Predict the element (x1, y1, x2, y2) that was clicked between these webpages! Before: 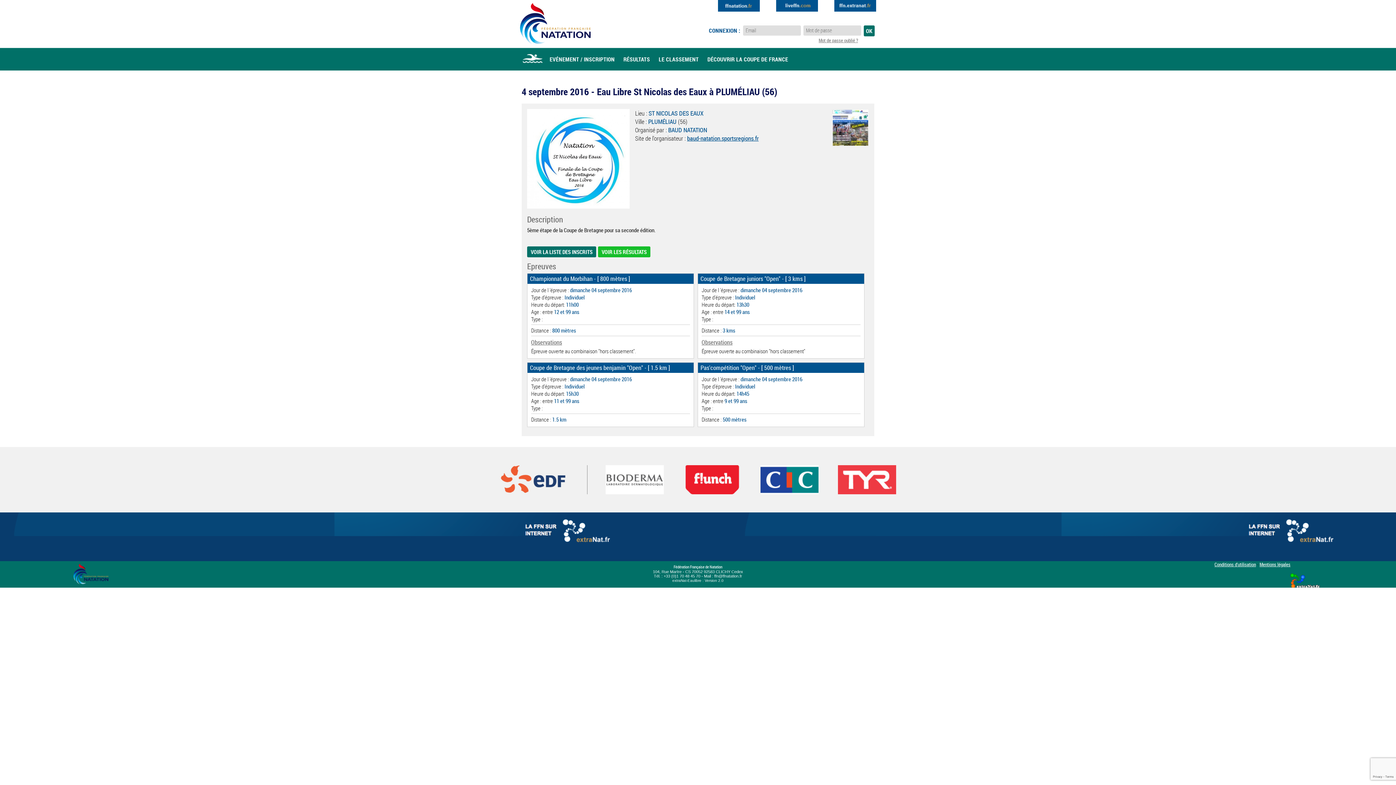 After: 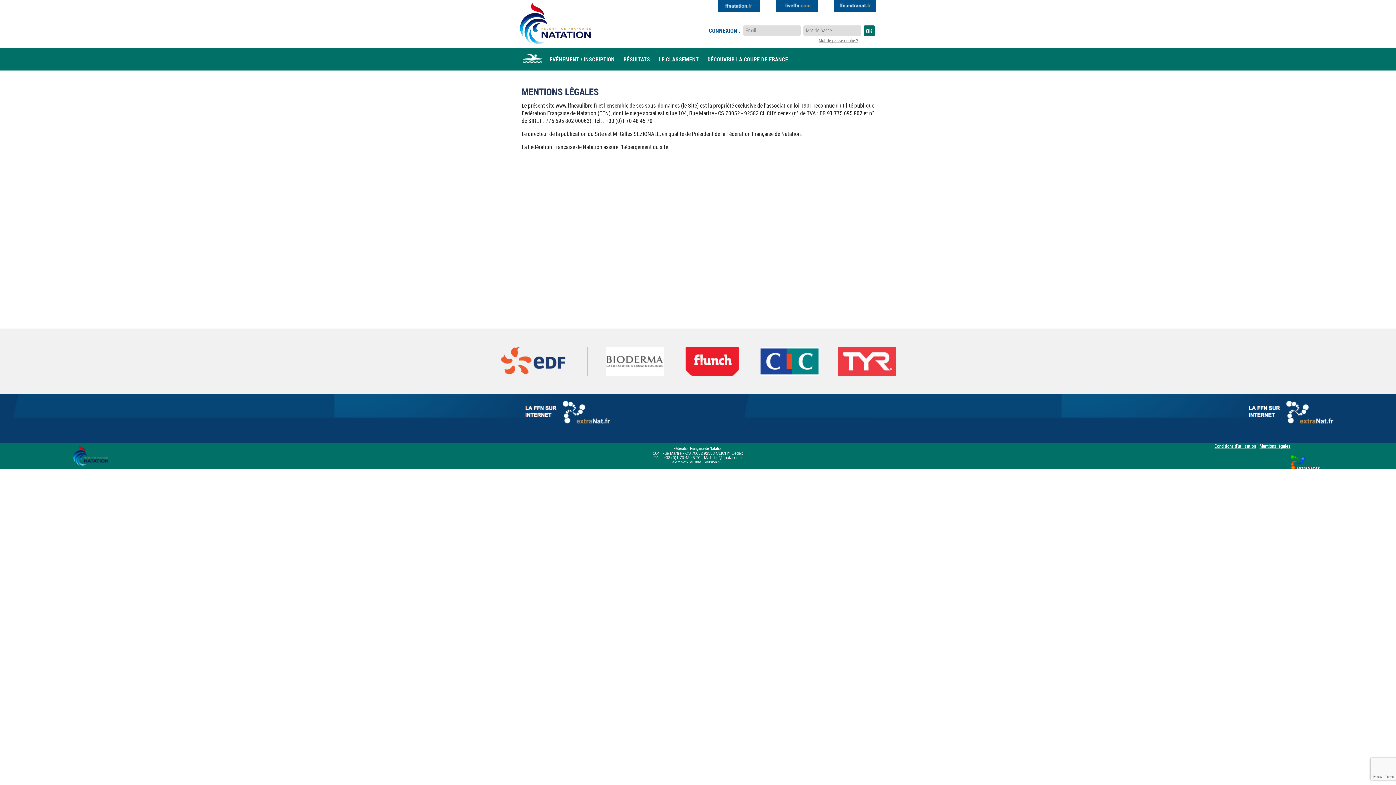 Action: label: Mentions légales bbox: (1259, 561, 1290, 567)